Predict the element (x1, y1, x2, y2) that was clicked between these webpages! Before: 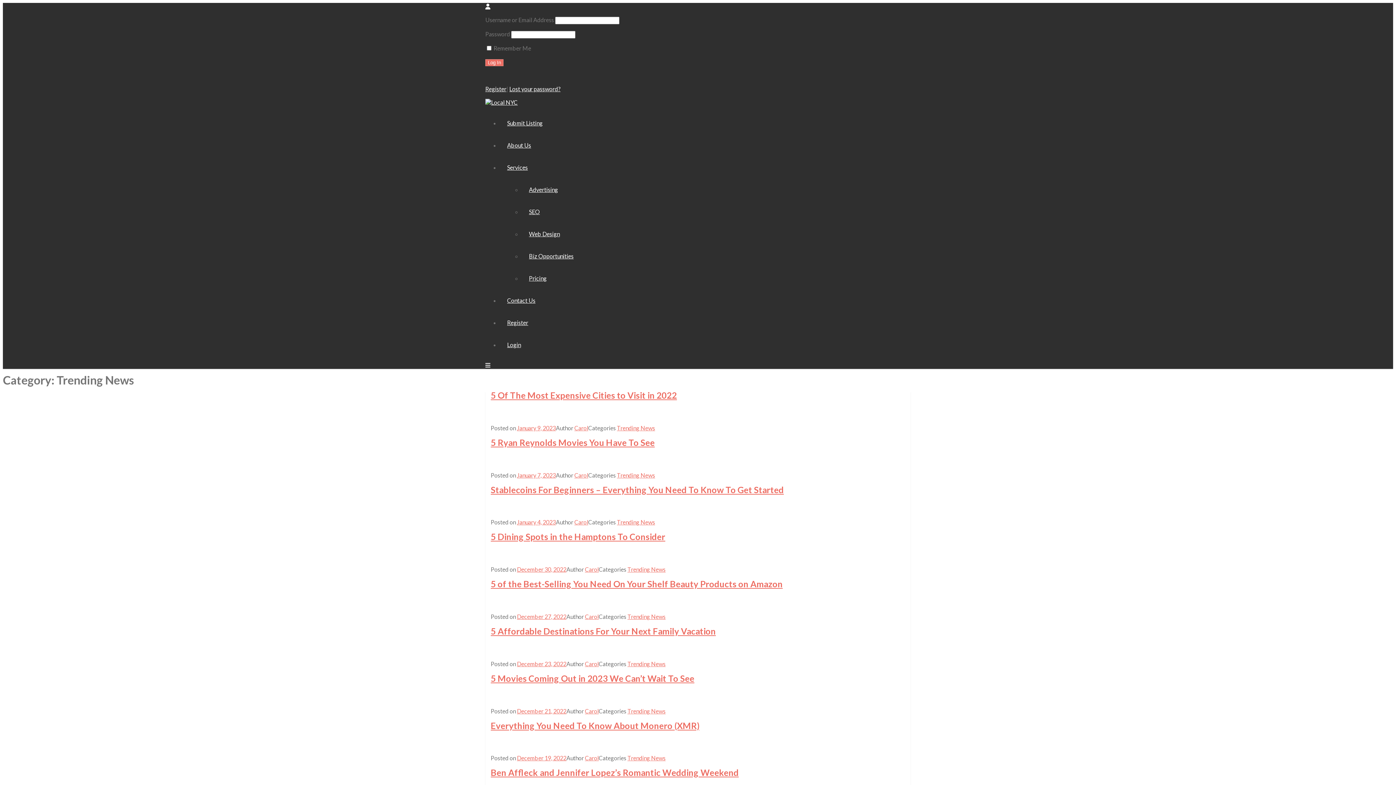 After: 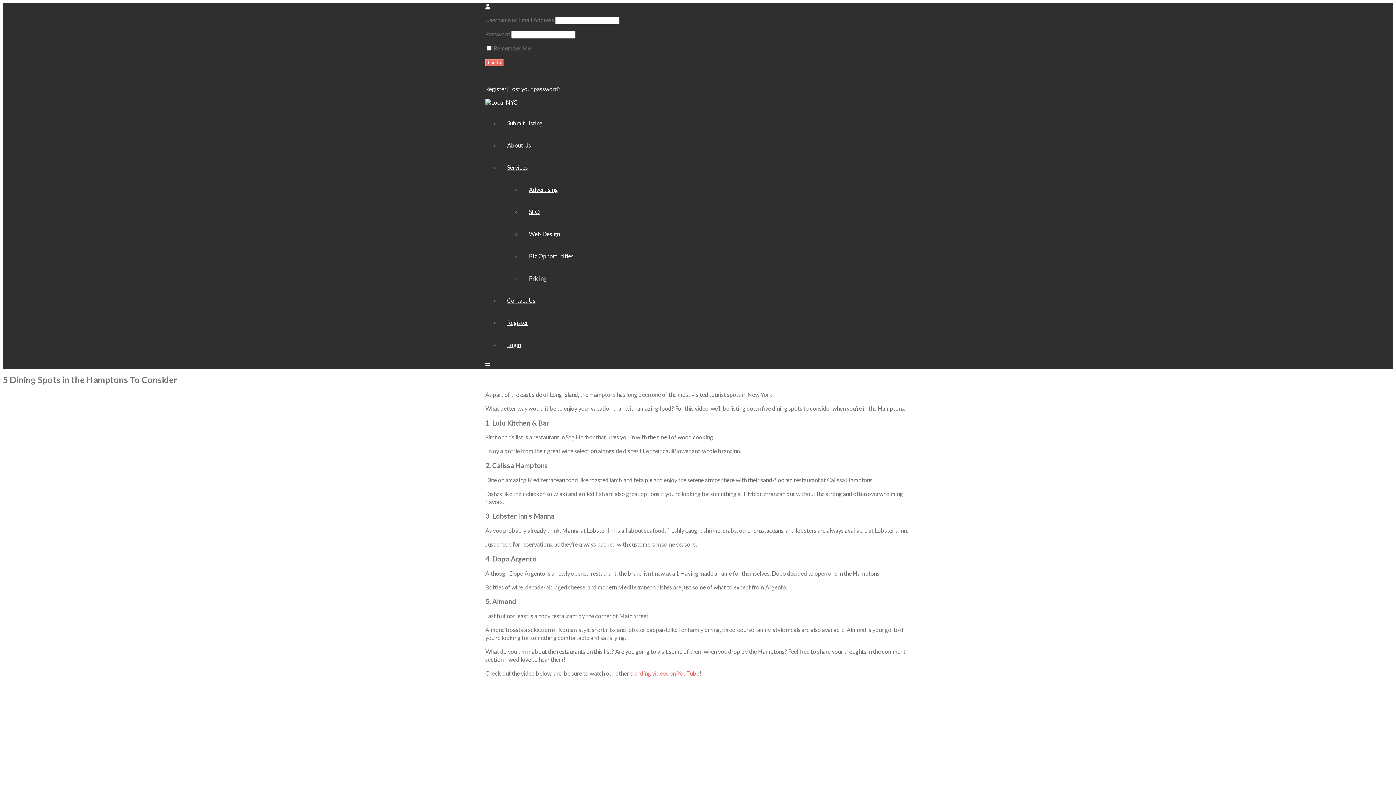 Action: bbox: (517, 566, 566, 573) label: December 30, 2022